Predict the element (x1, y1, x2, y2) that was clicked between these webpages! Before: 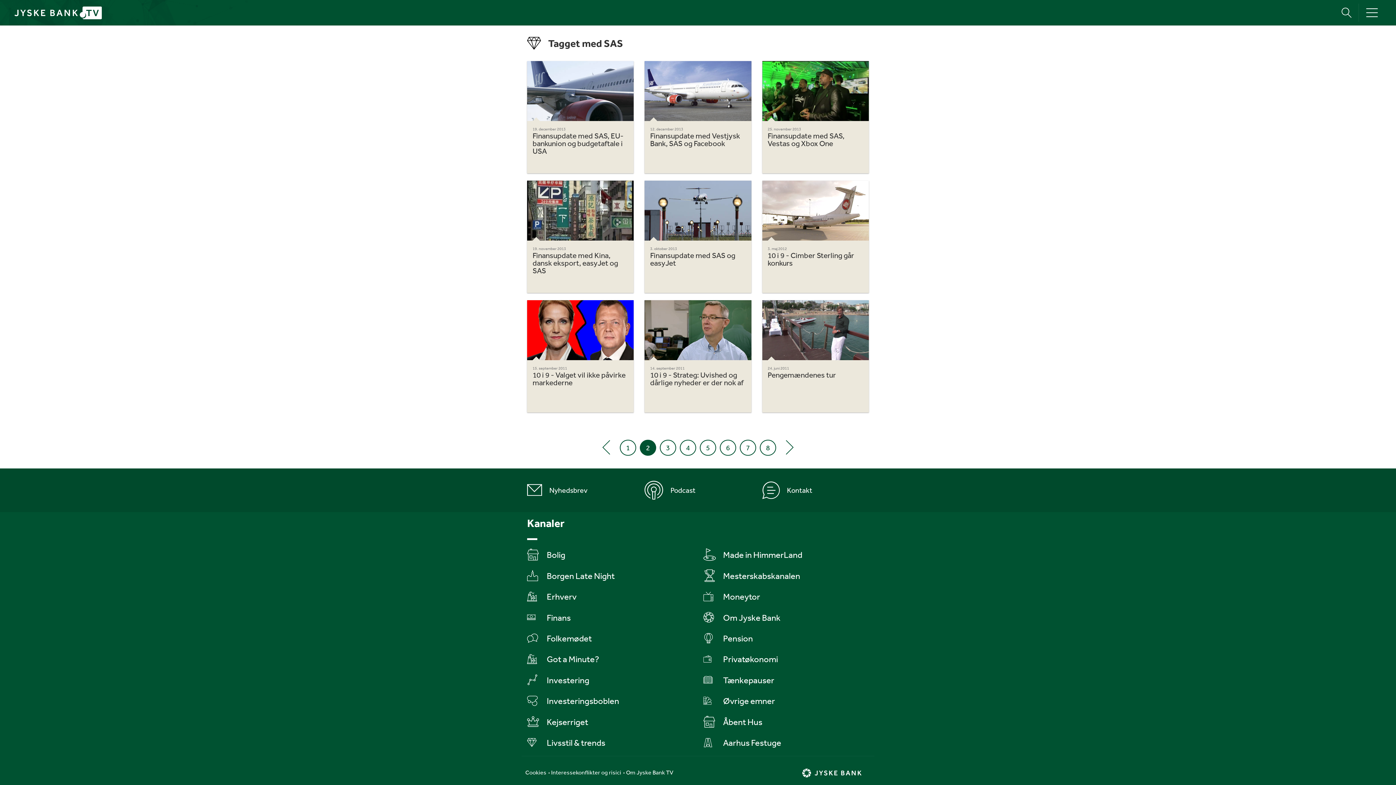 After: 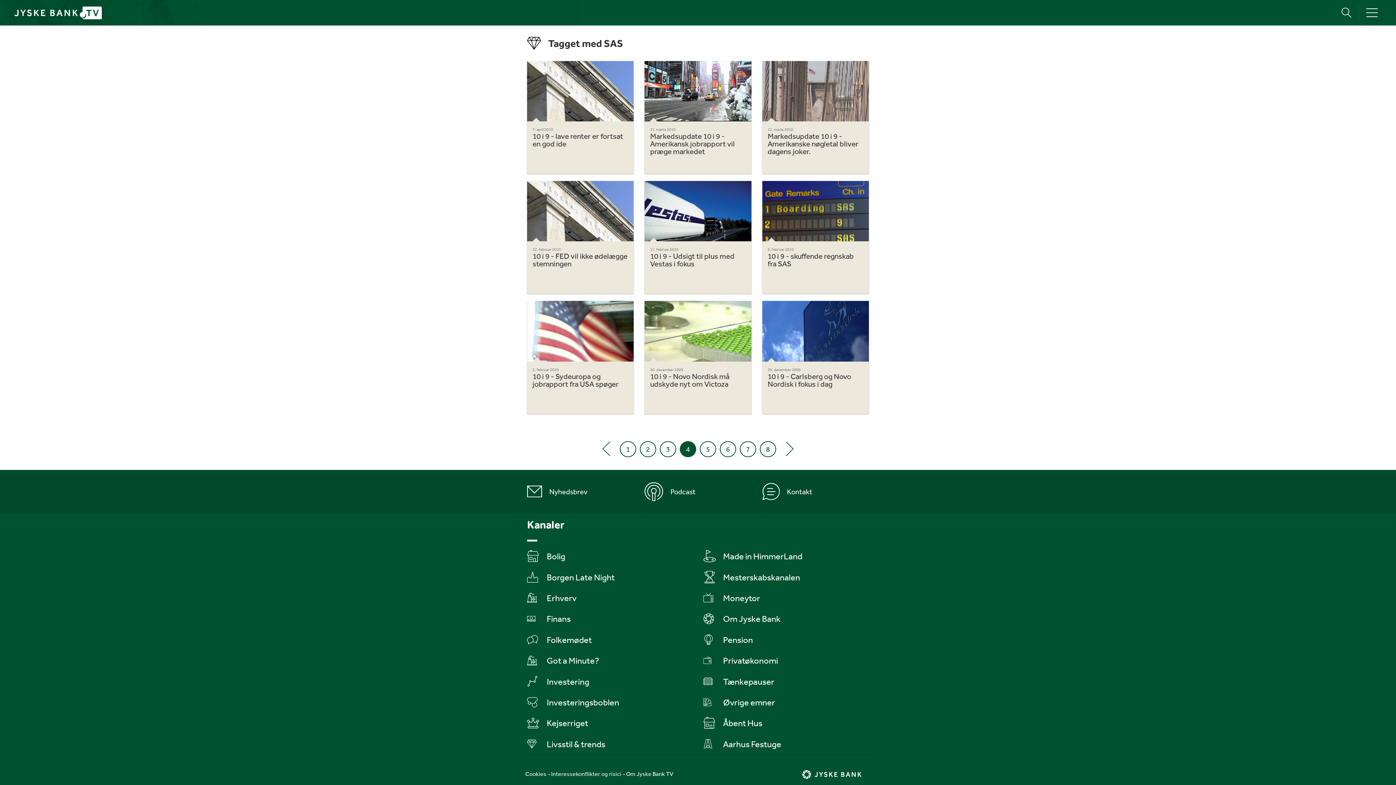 Action: bbox: (680, 439, 696, 455) label: 4